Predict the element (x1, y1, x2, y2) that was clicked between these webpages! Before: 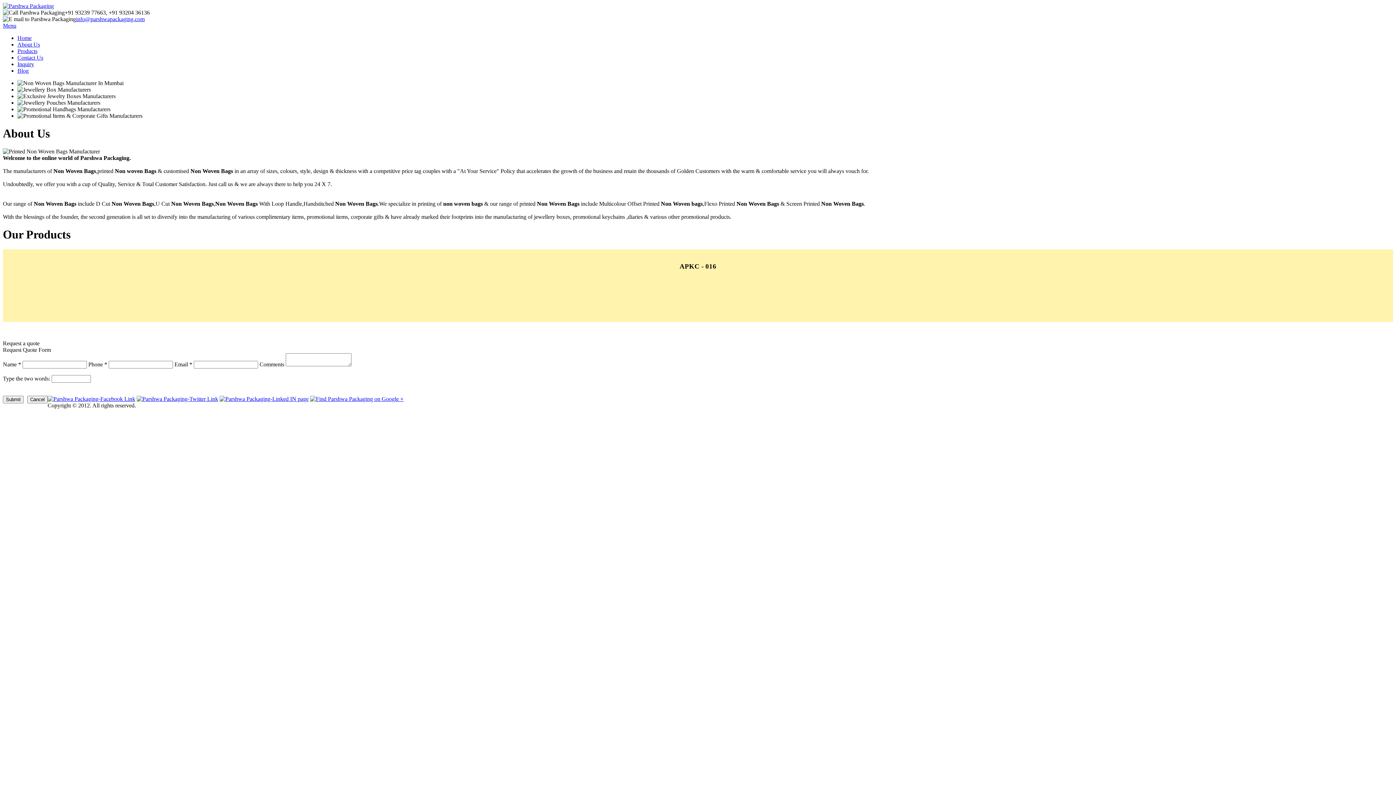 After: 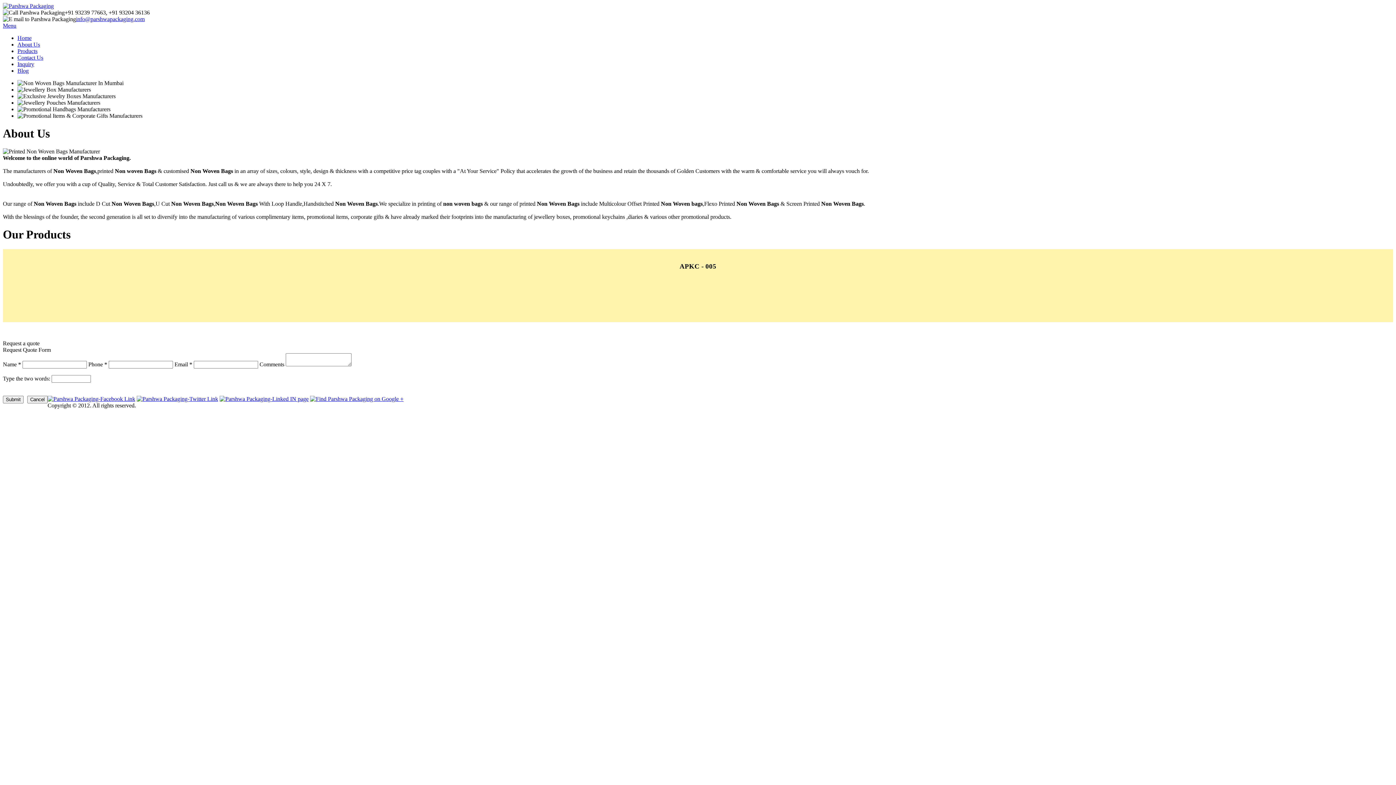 Action: bbox: (47, 395, 135, 402)